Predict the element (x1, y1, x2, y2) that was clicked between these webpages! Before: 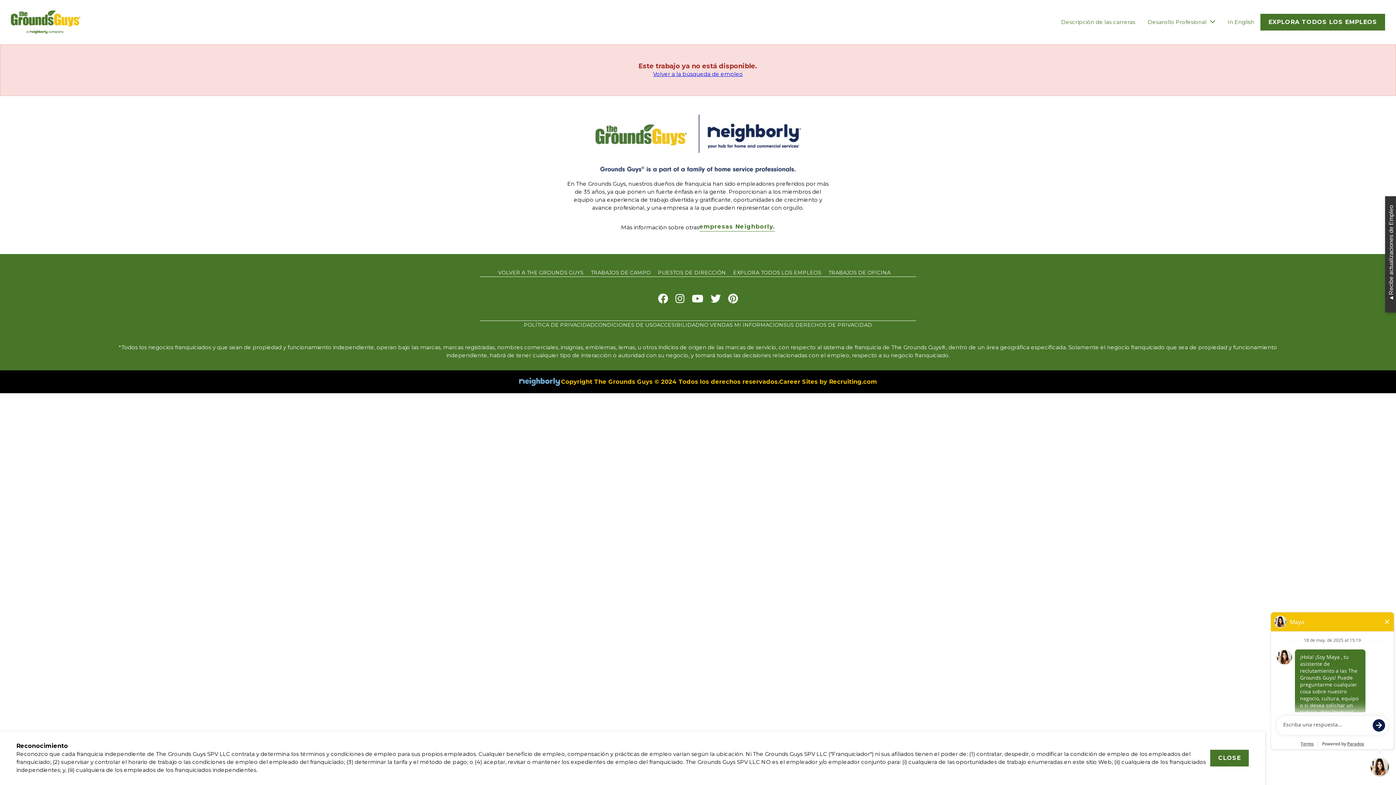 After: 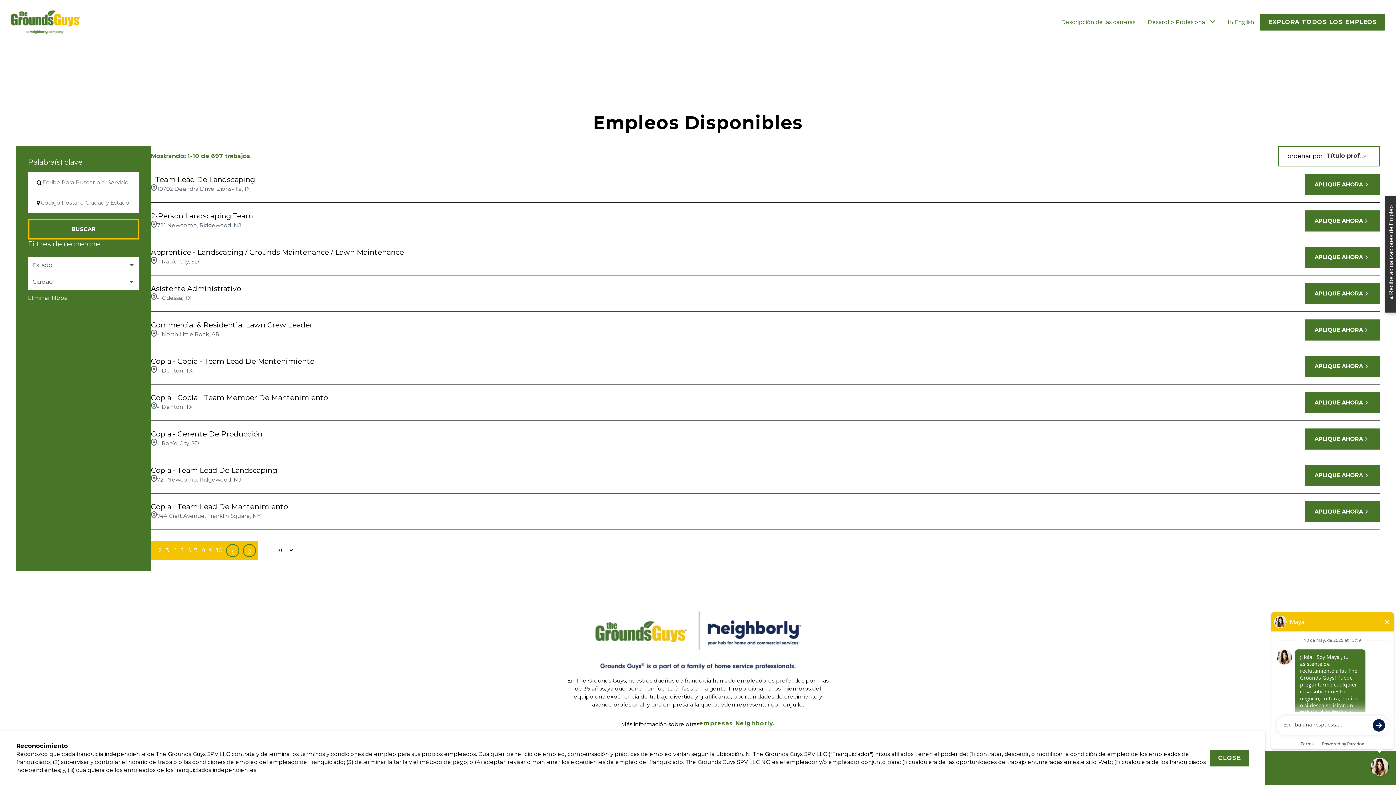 Action: label: EXPLORA TODOS LOS EMPLEOS bbox: (1260, 13, 1385, 30)